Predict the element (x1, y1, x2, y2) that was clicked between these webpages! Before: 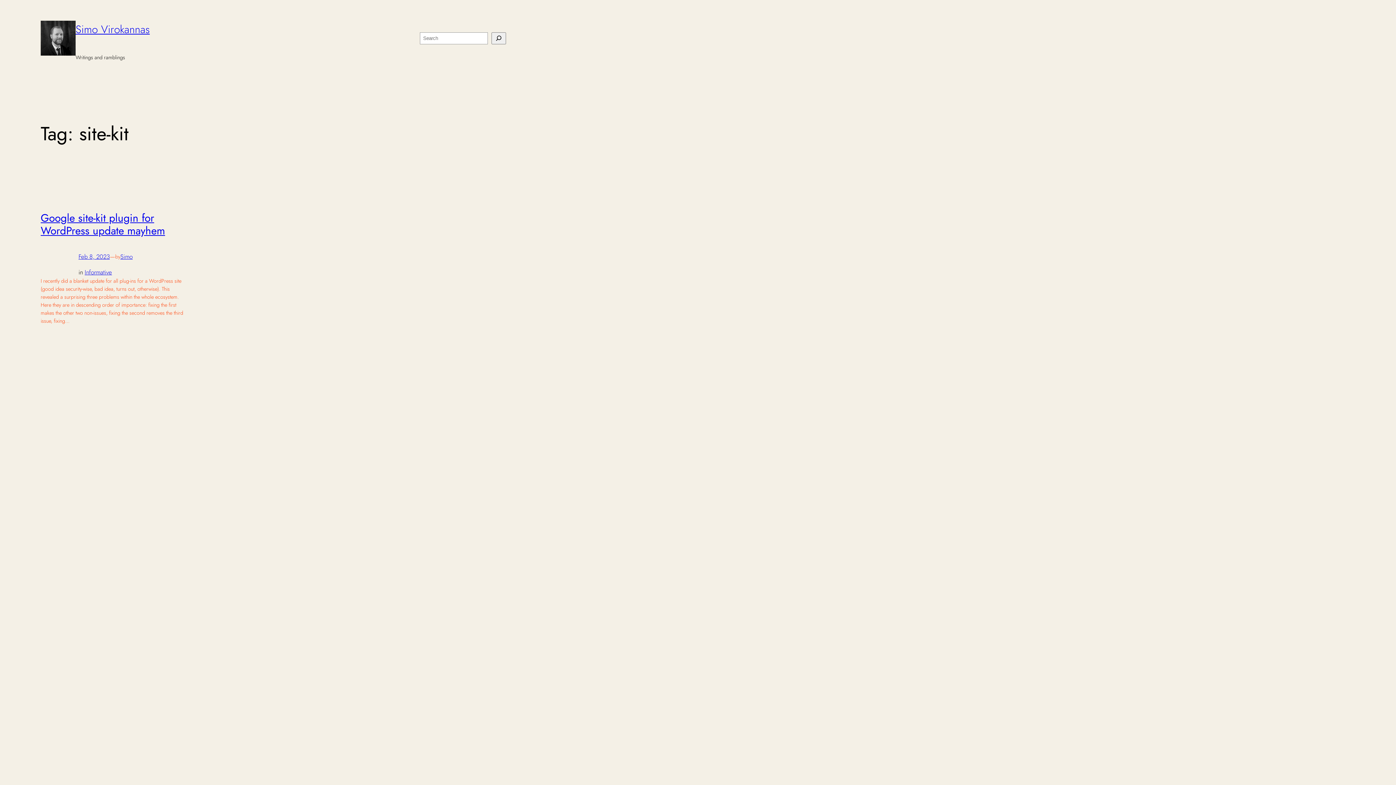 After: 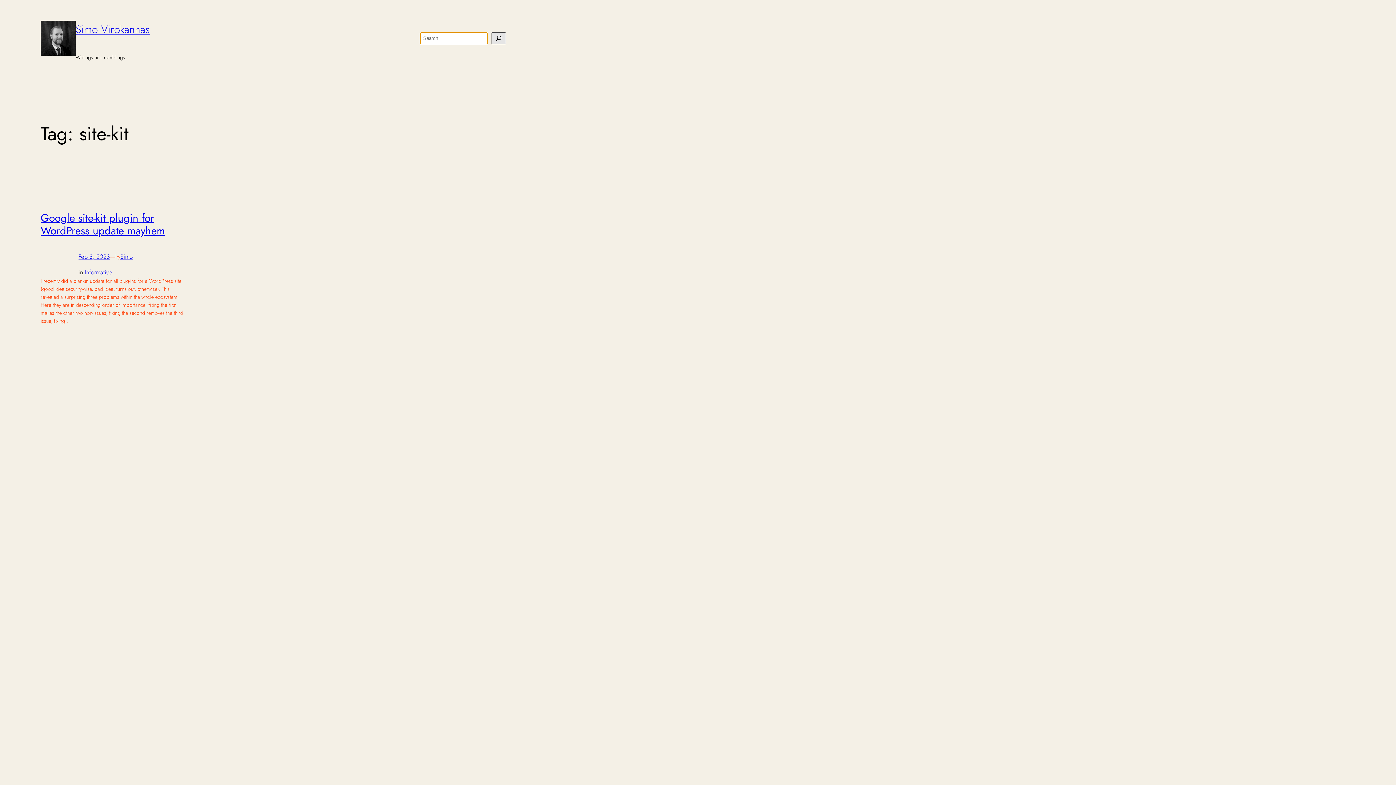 Action: bbox: (491, 32, 506, 44) label: Search